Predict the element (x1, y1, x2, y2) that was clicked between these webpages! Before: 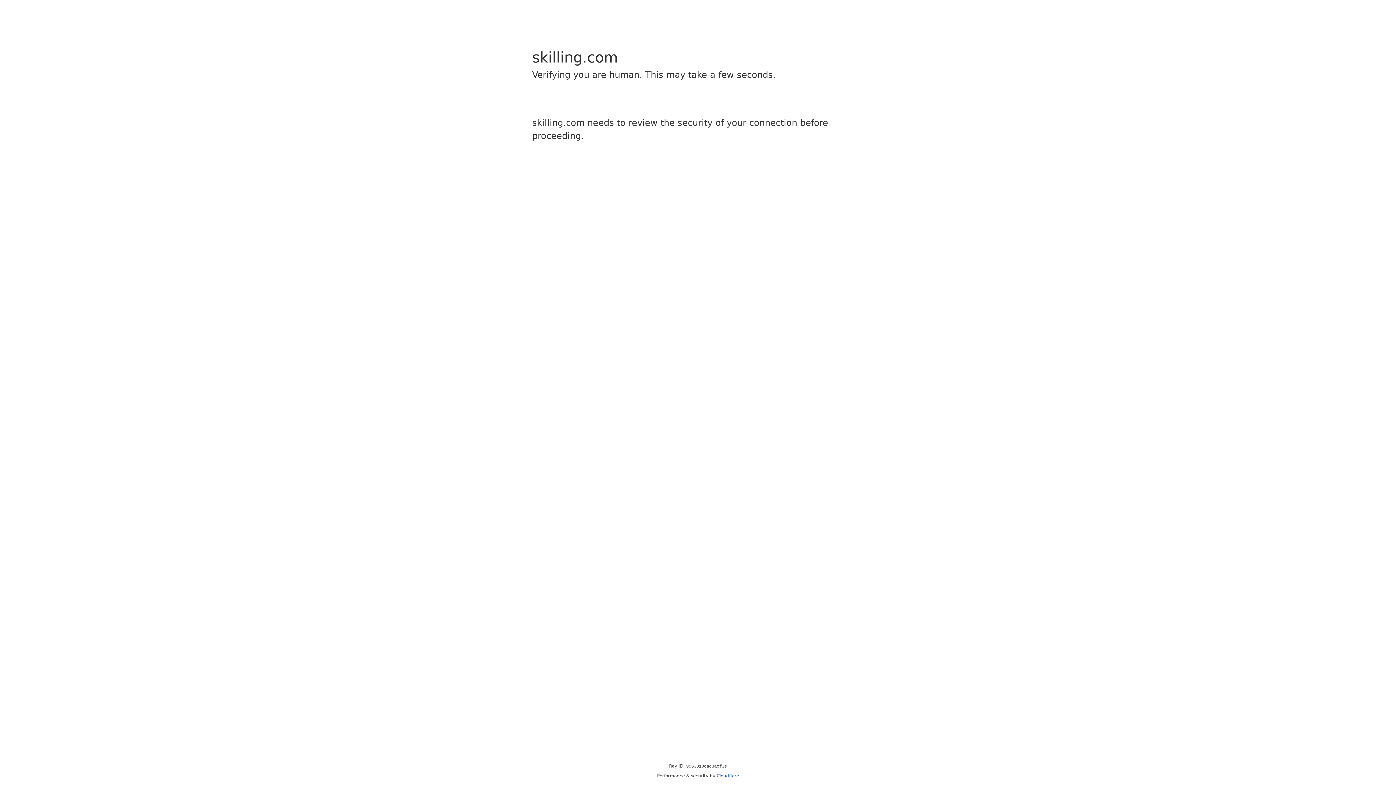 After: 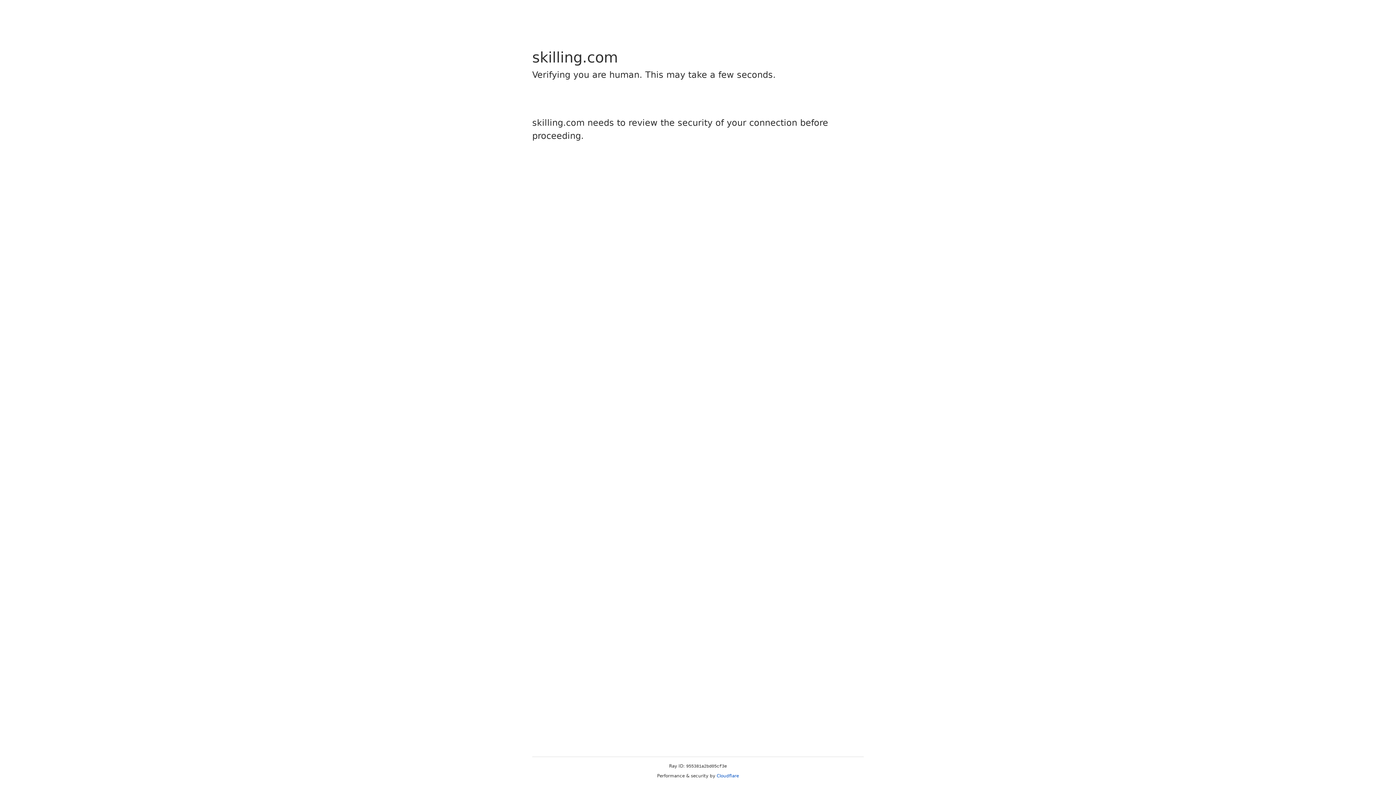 Action: label: Cloudflare bbox: (716, 773, 739, 778)